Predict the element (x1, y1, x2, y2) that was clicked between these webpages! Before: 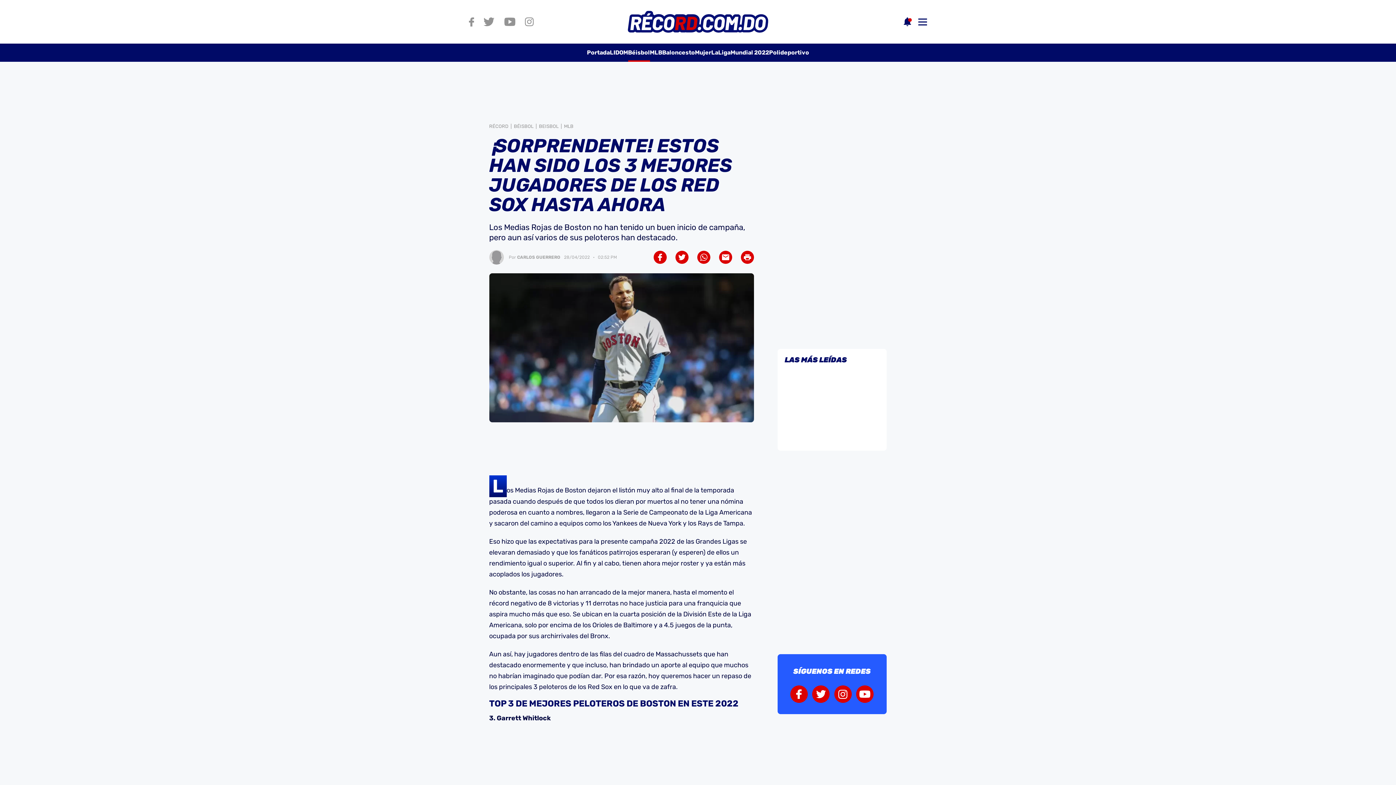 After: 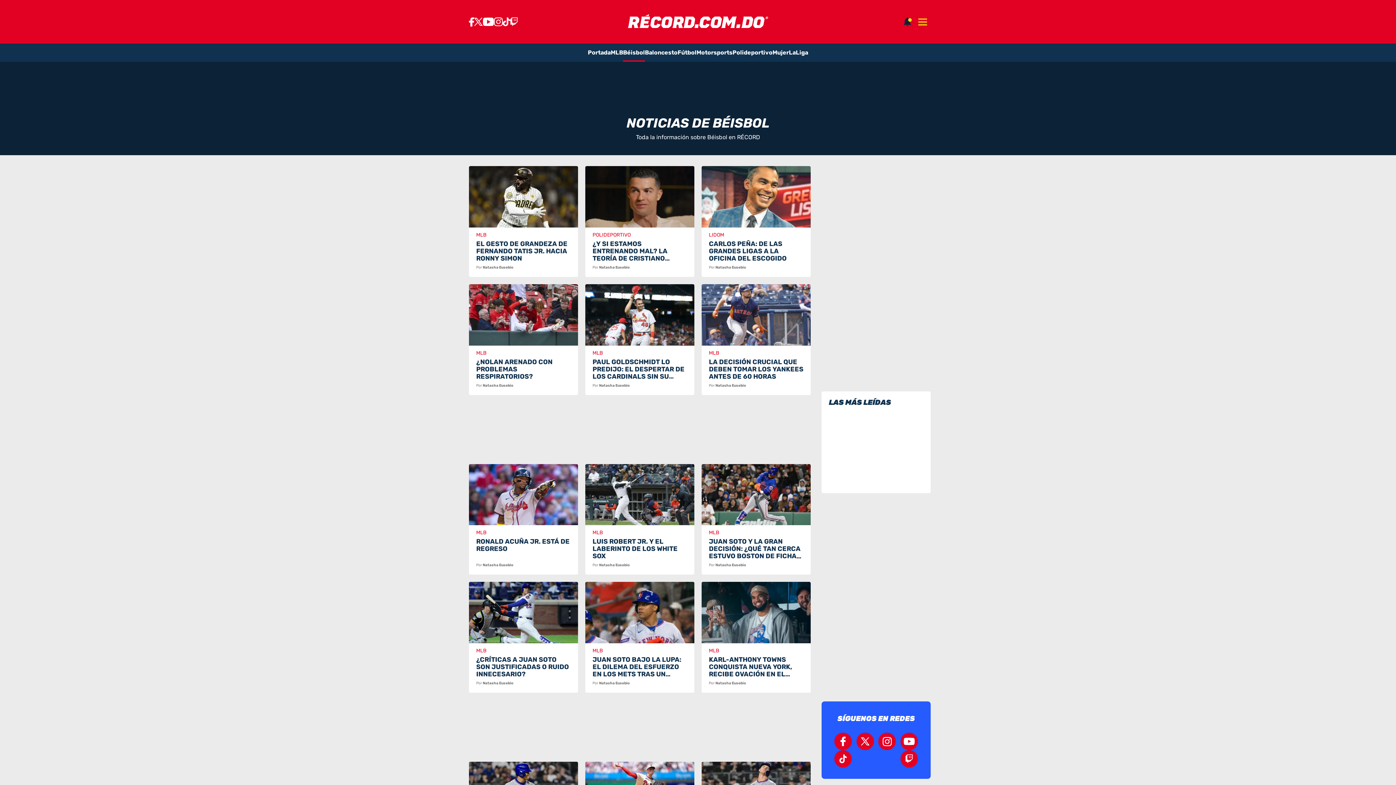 Action: bbox: (514, 123, 533, 129) label: BÉISBOL